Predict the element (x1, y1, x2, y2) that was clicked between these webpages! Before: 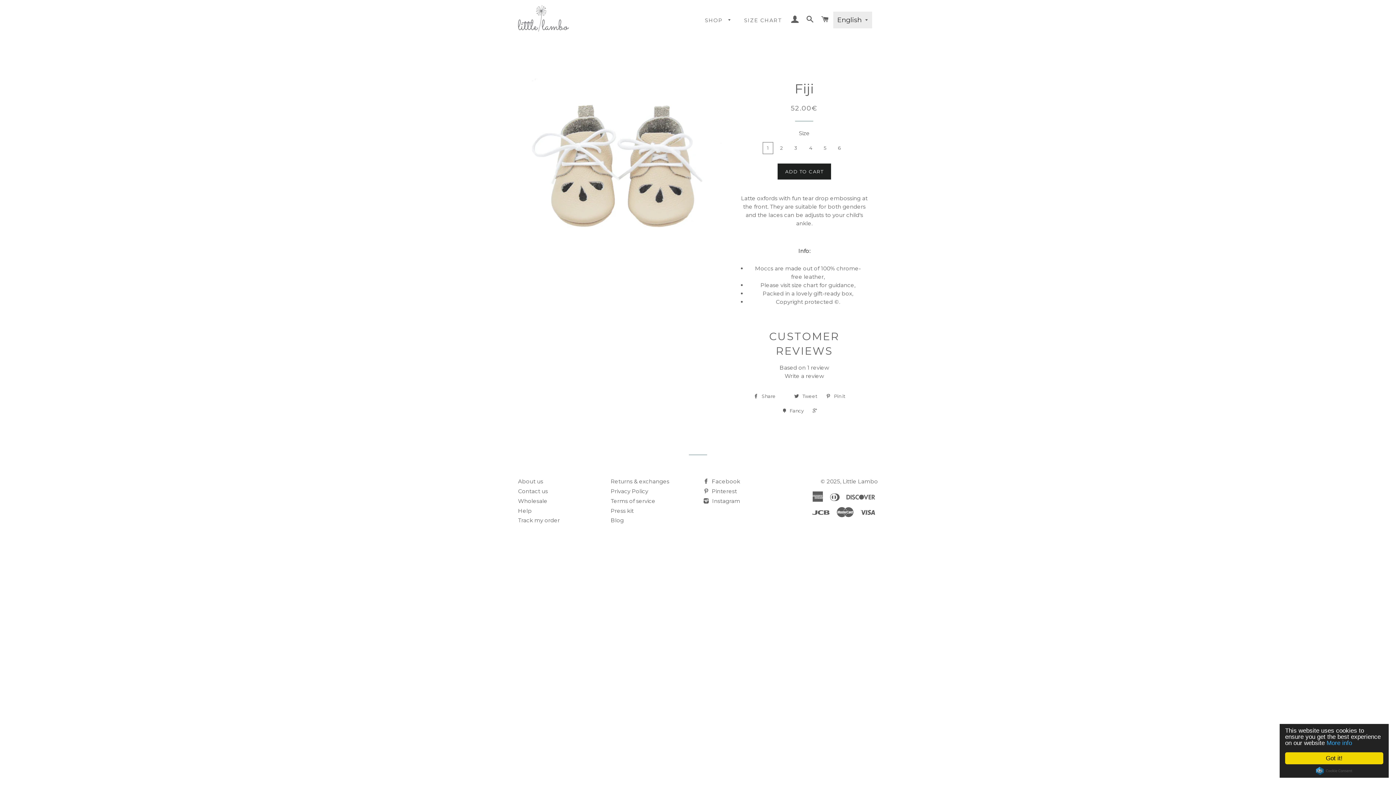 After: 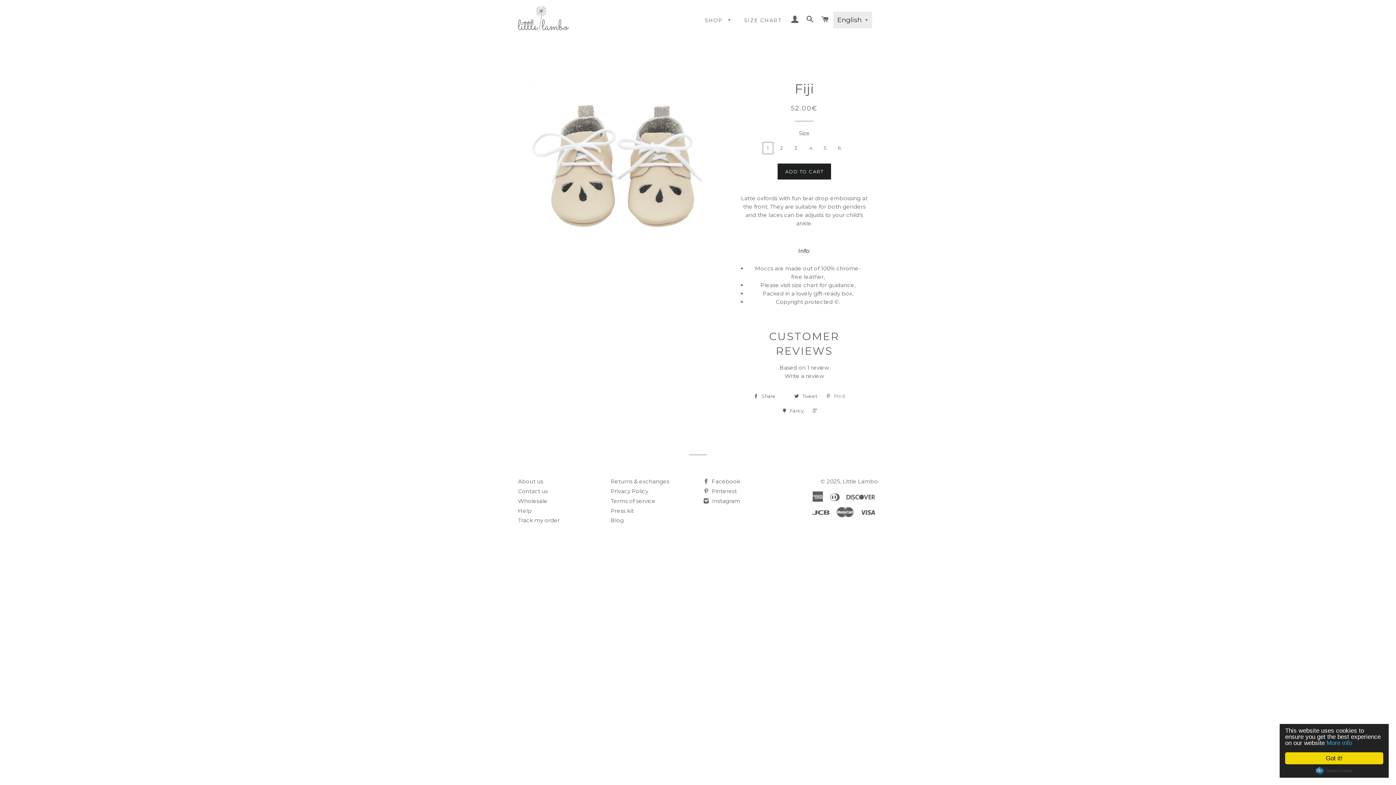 Action: label:  Pin it 0 bbox: (822, 391, 858, 401)